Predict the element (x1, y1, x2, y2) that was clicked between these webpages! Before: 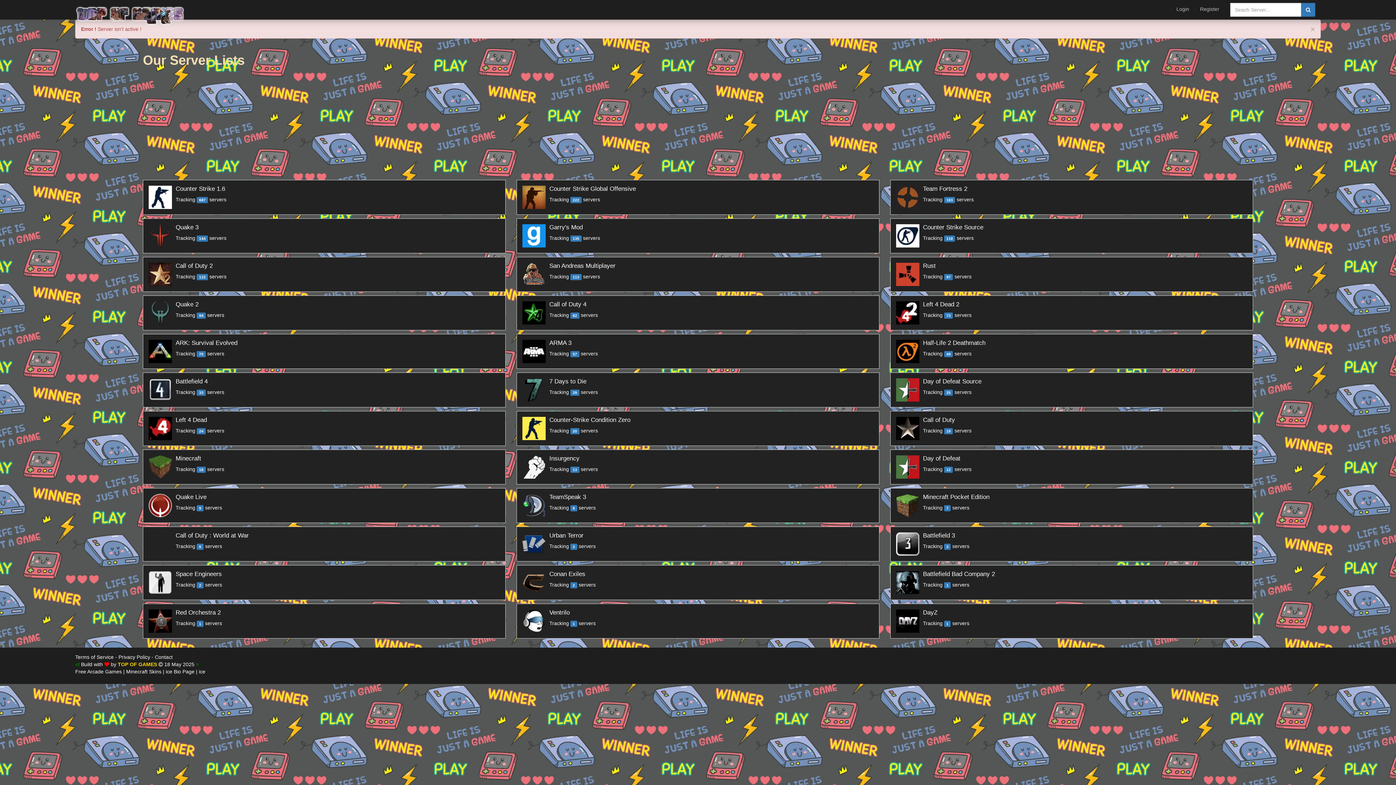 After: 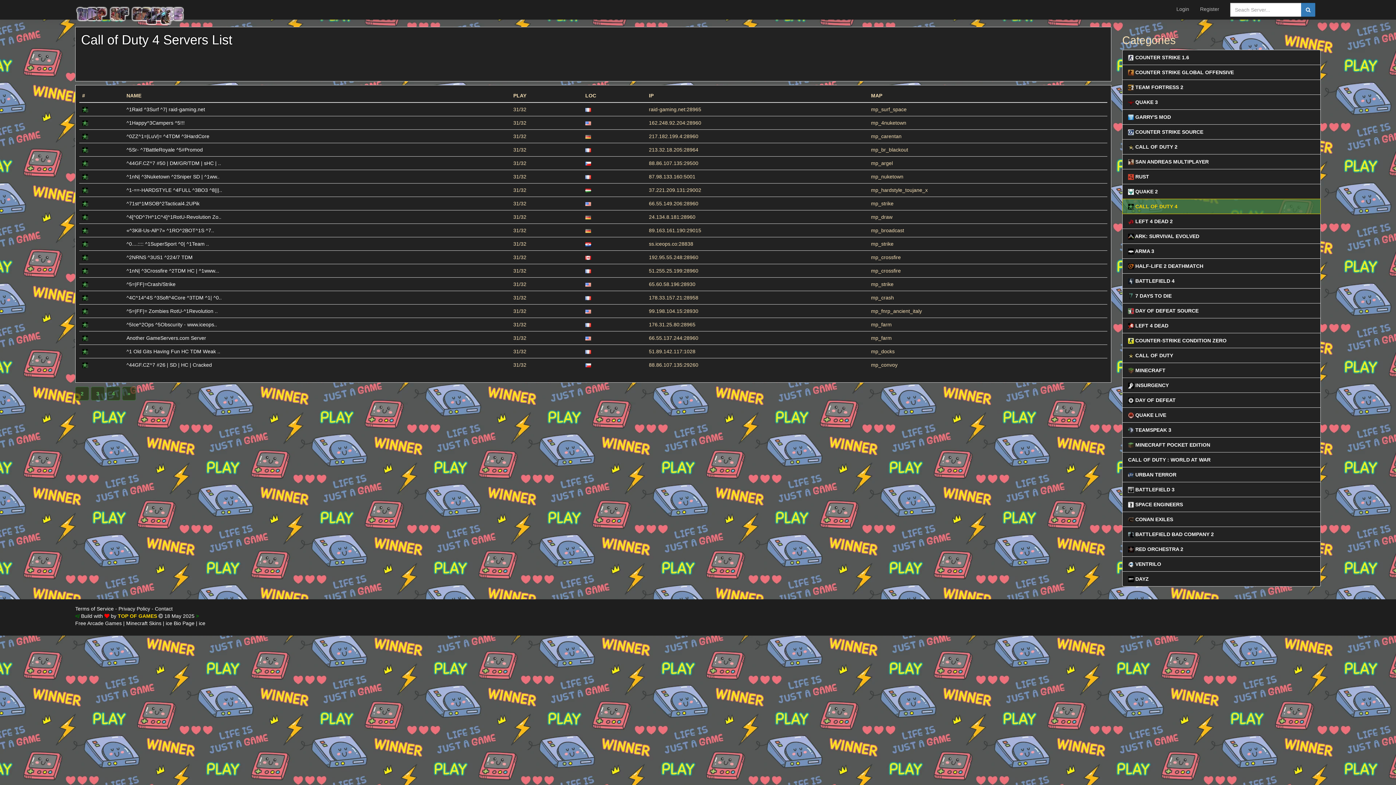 Action: label: 	
Call of Duty 4
Tracking 82 servers bbox: (516, 295, 879, 330)